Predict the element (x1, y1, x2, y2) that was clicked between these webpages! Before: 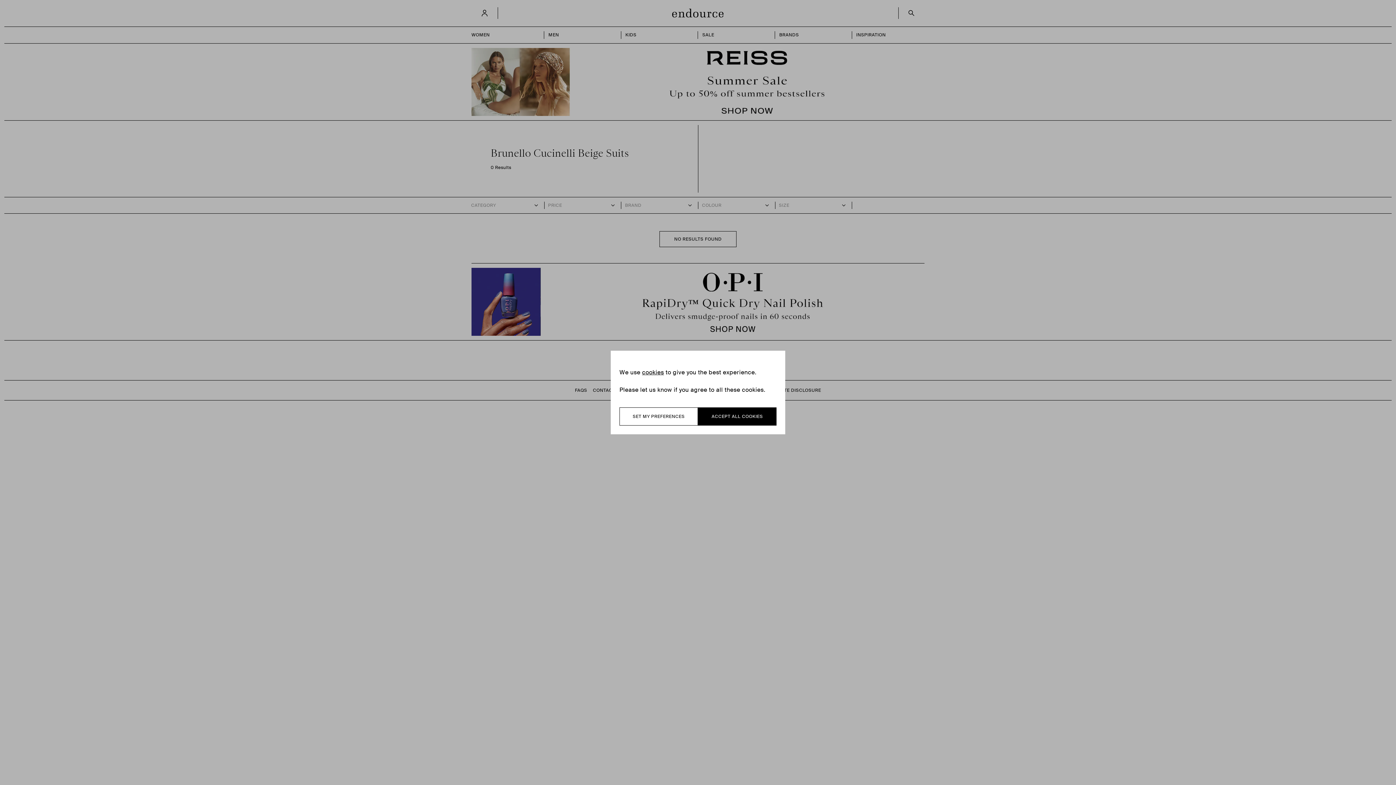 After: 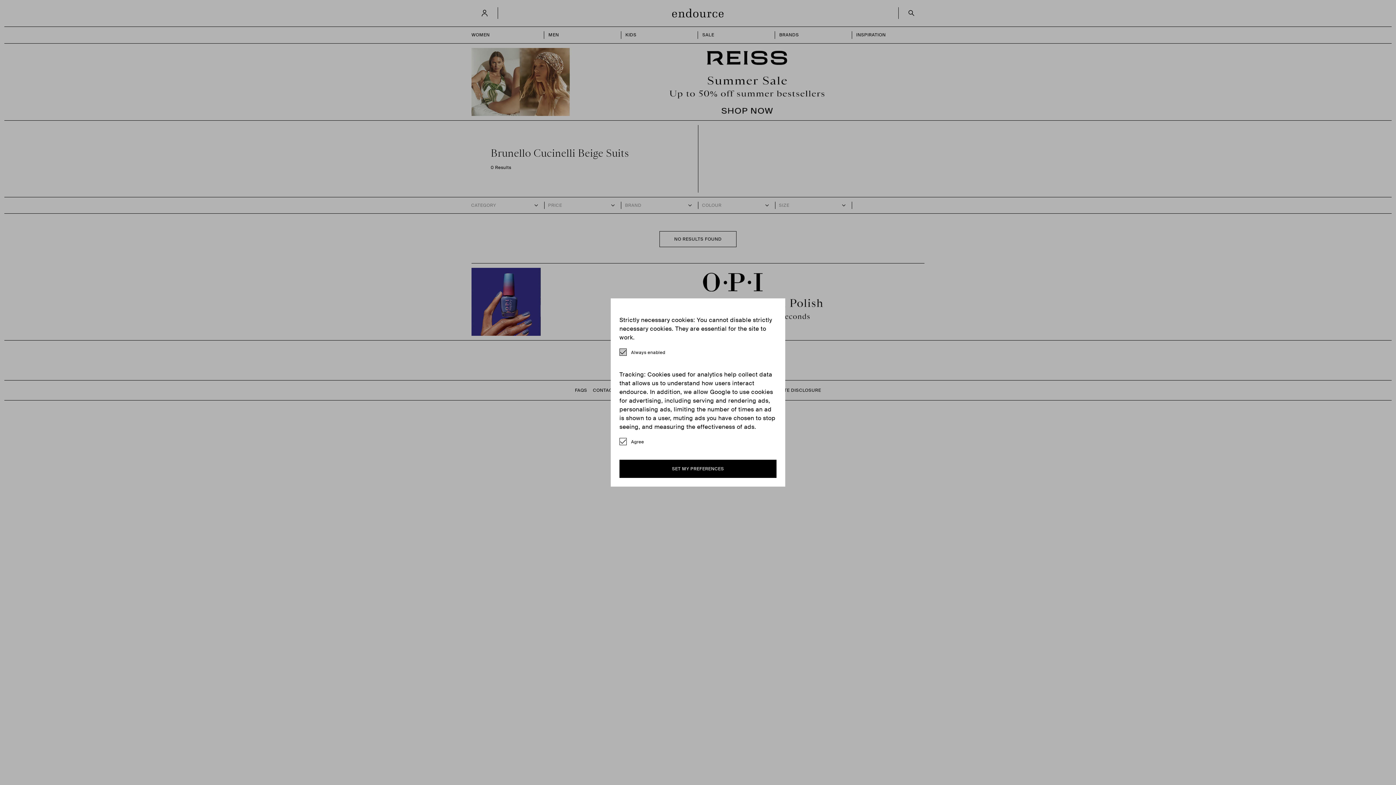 Action: label: SET MY PREFERENCES bbox: (619, 407, 698, 425)